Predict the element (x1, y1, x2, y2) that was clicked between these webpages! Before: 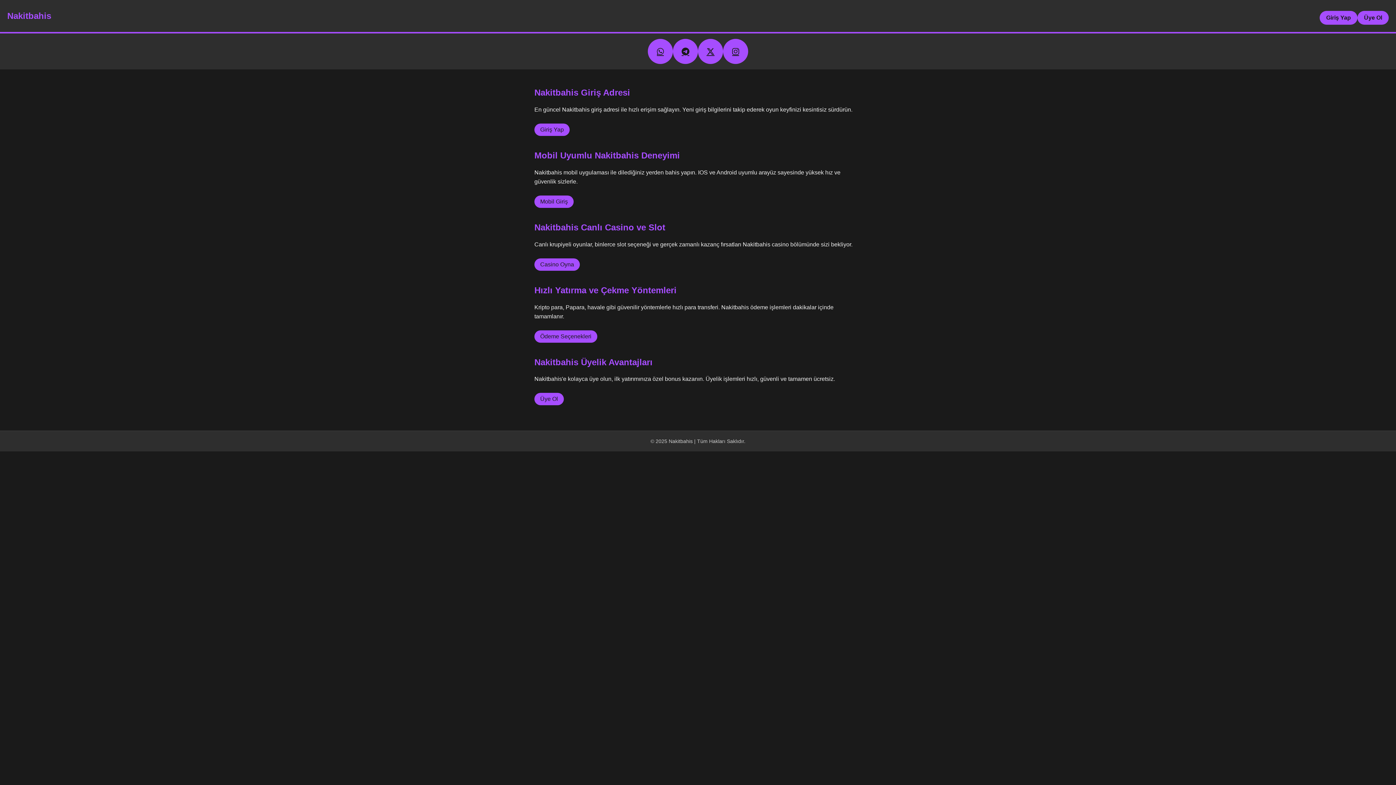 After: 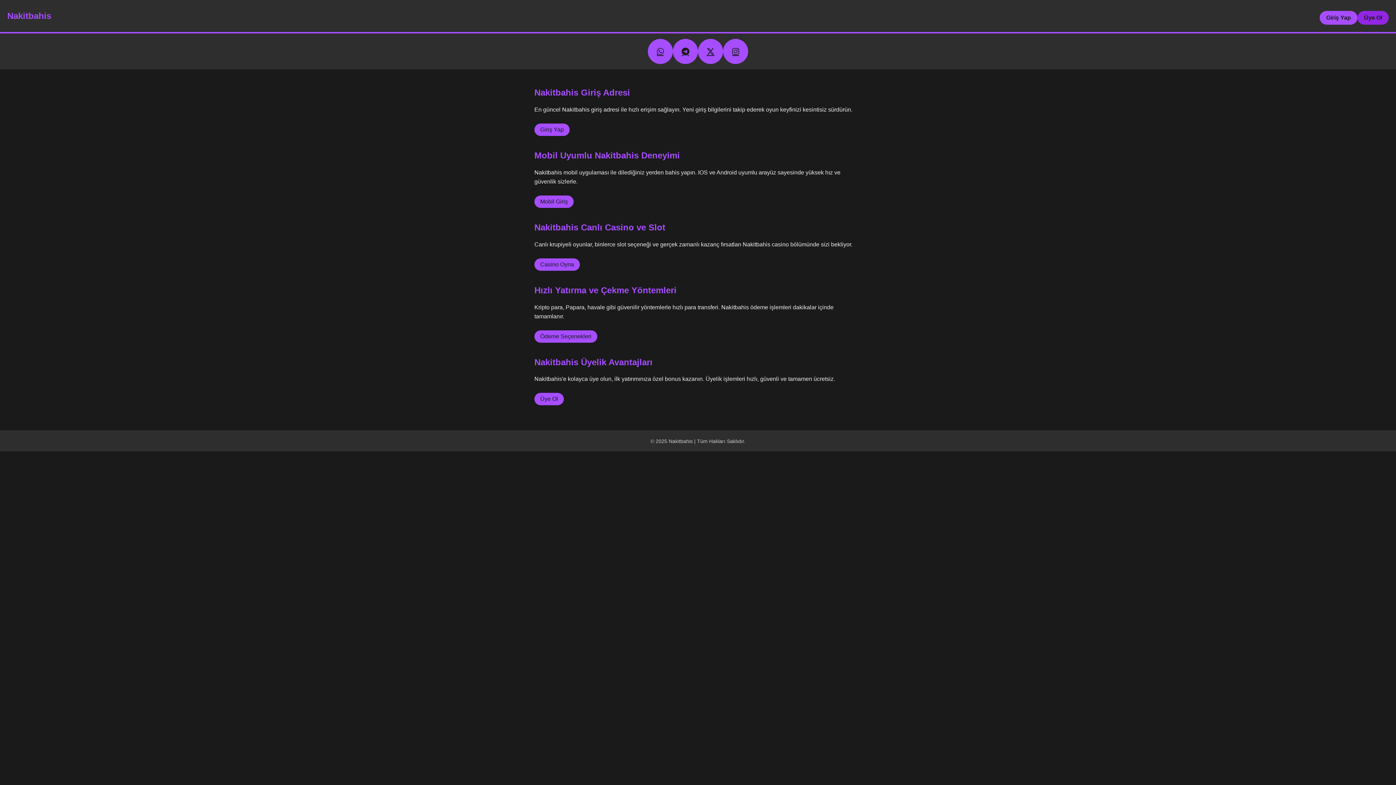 Action: bbox: (1357, 10, 1389, 24) label: Üye Ol